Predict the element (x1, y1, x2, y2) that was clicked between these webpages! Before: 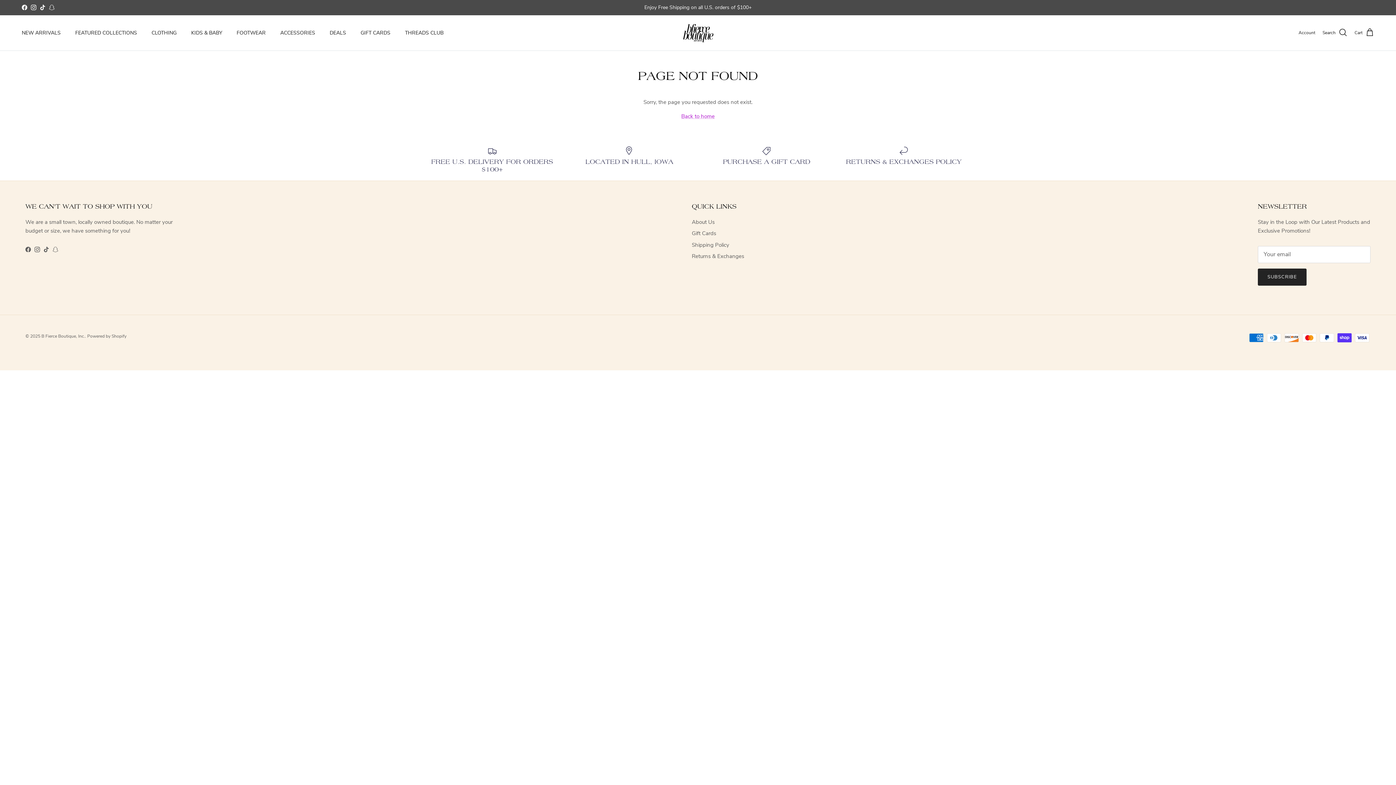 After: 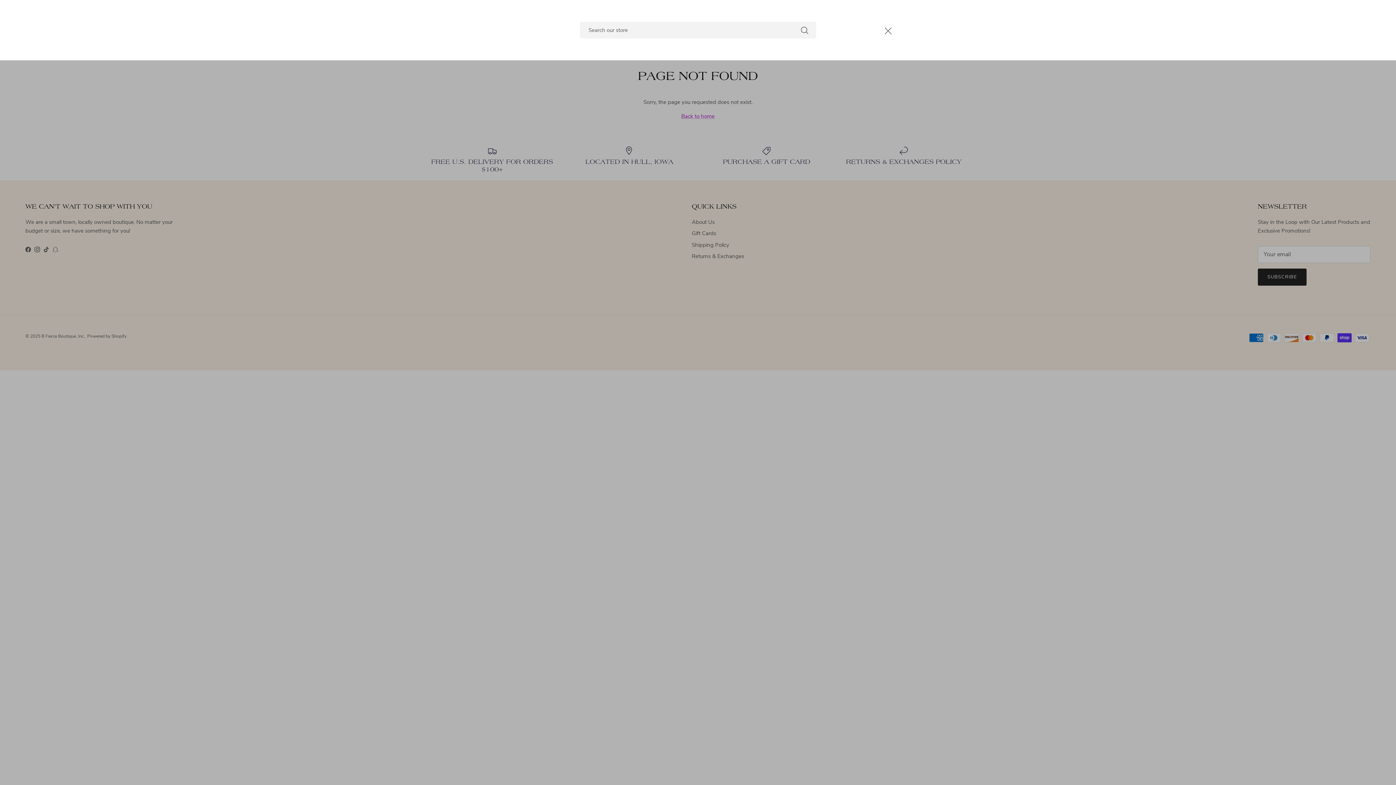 Action: bbox: (1322, 28, 1347, 37) label: Search